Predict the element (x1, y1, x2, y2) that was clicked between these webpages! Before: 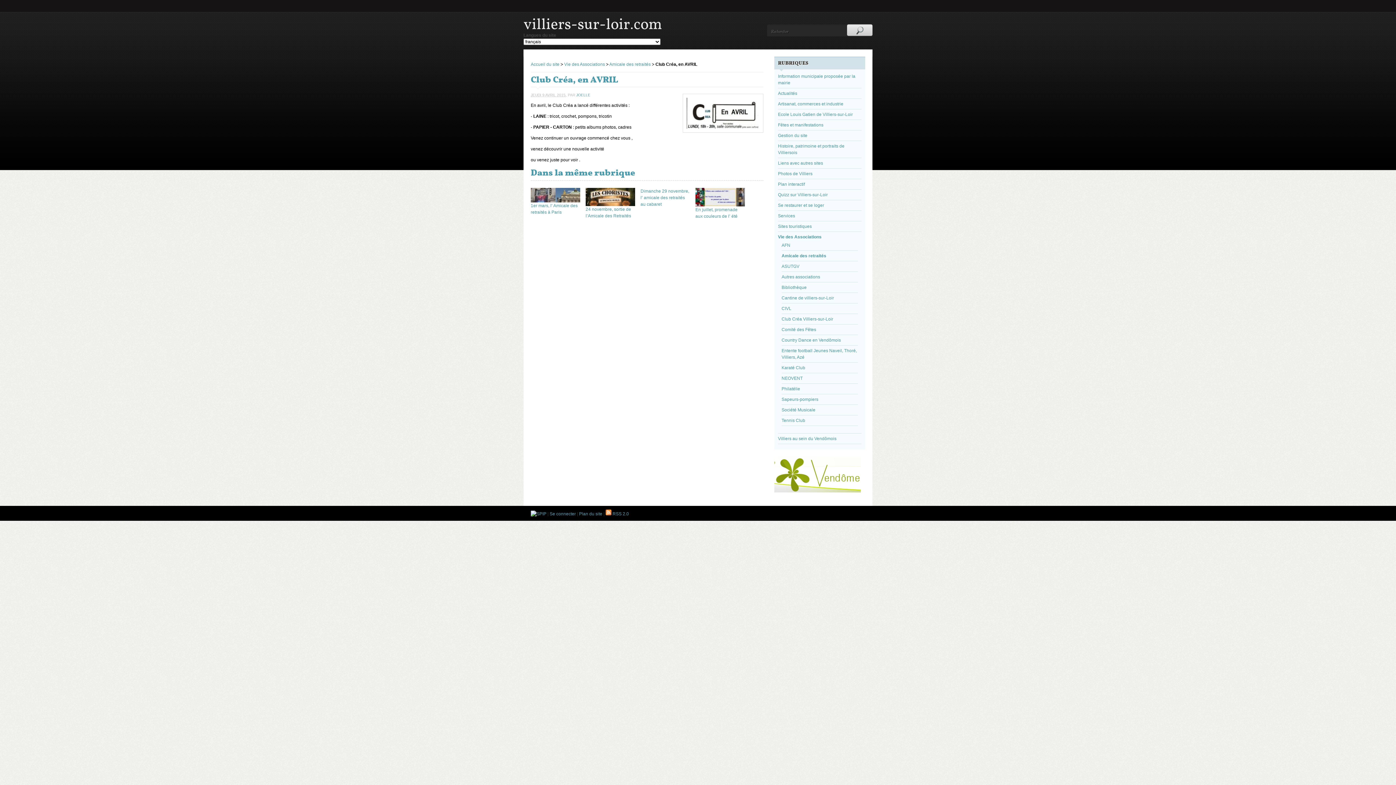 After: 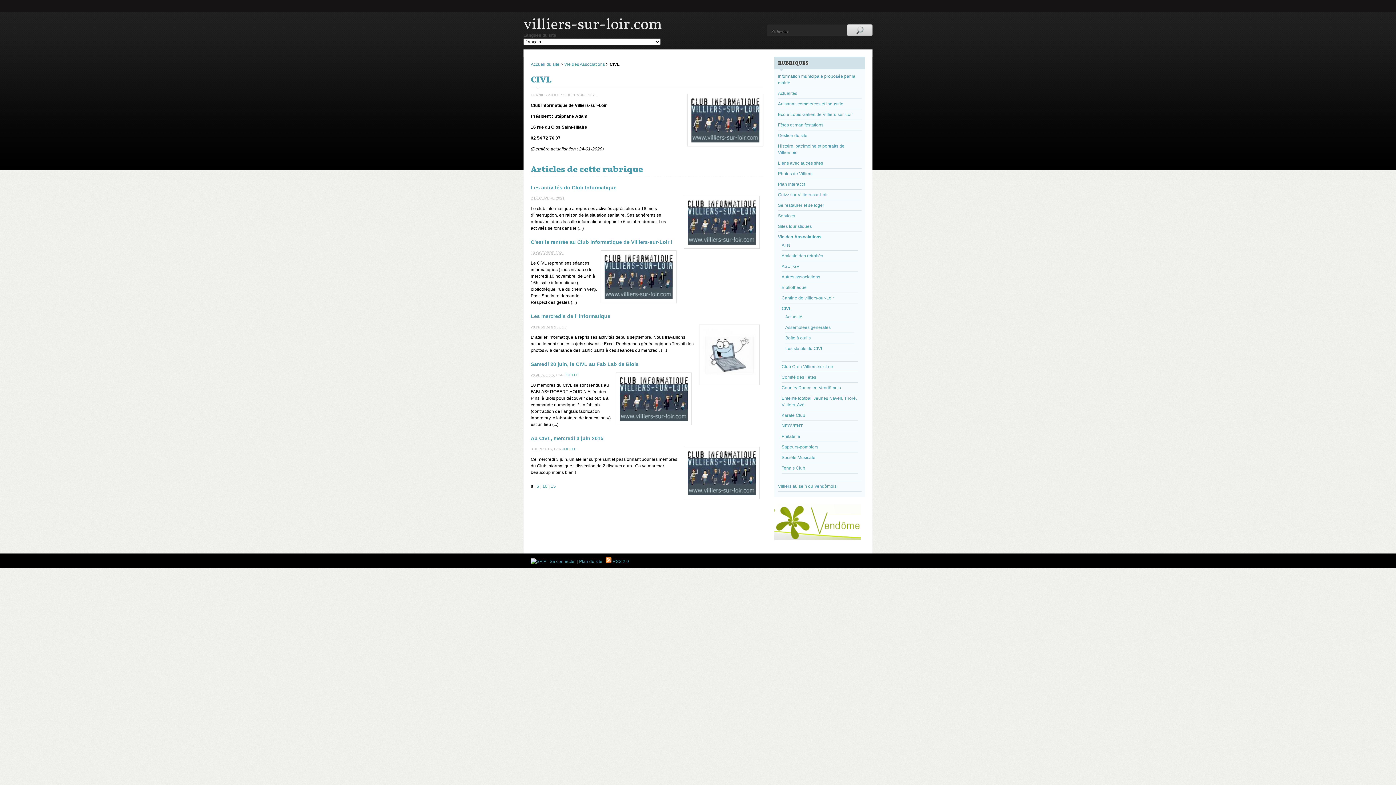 Action: label: CIVL bbox: (781, 306, 791, 311)